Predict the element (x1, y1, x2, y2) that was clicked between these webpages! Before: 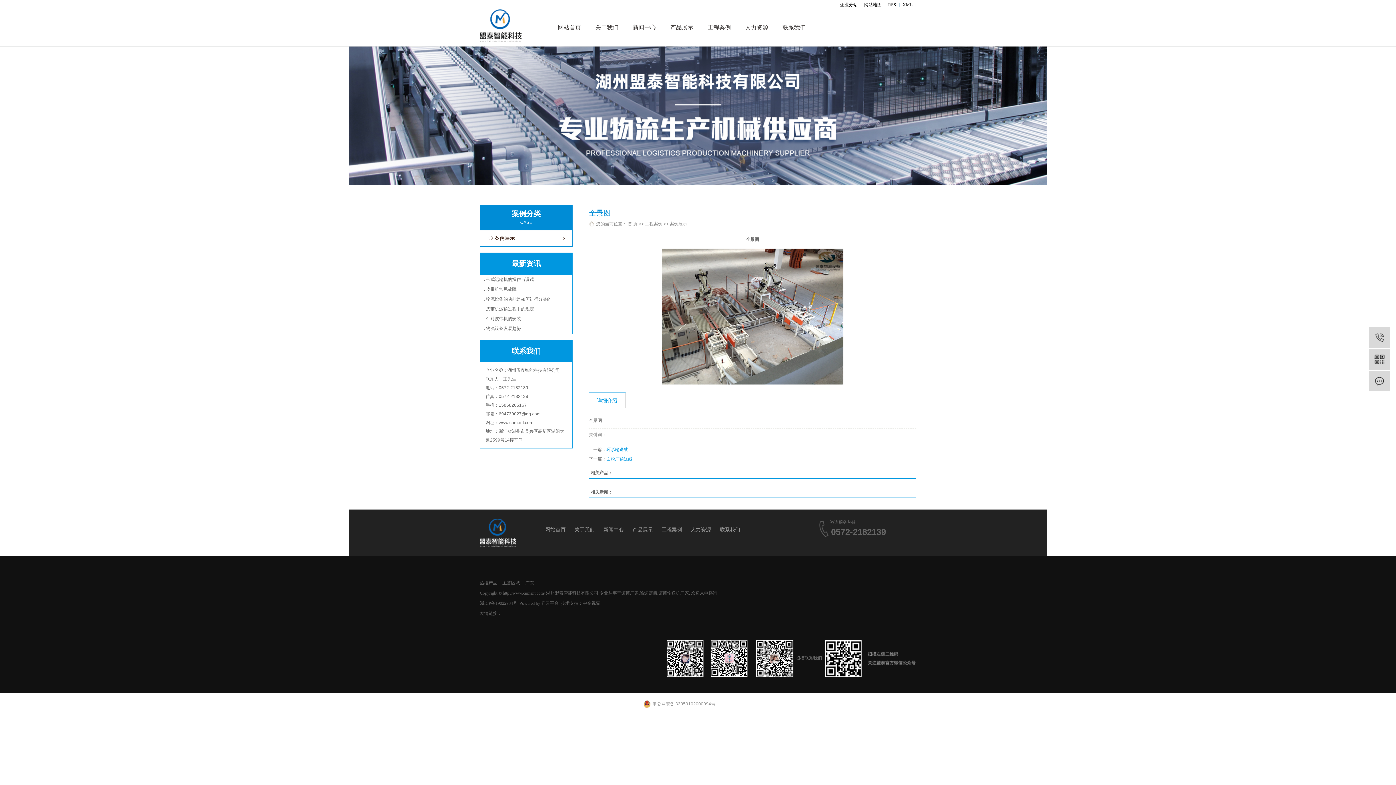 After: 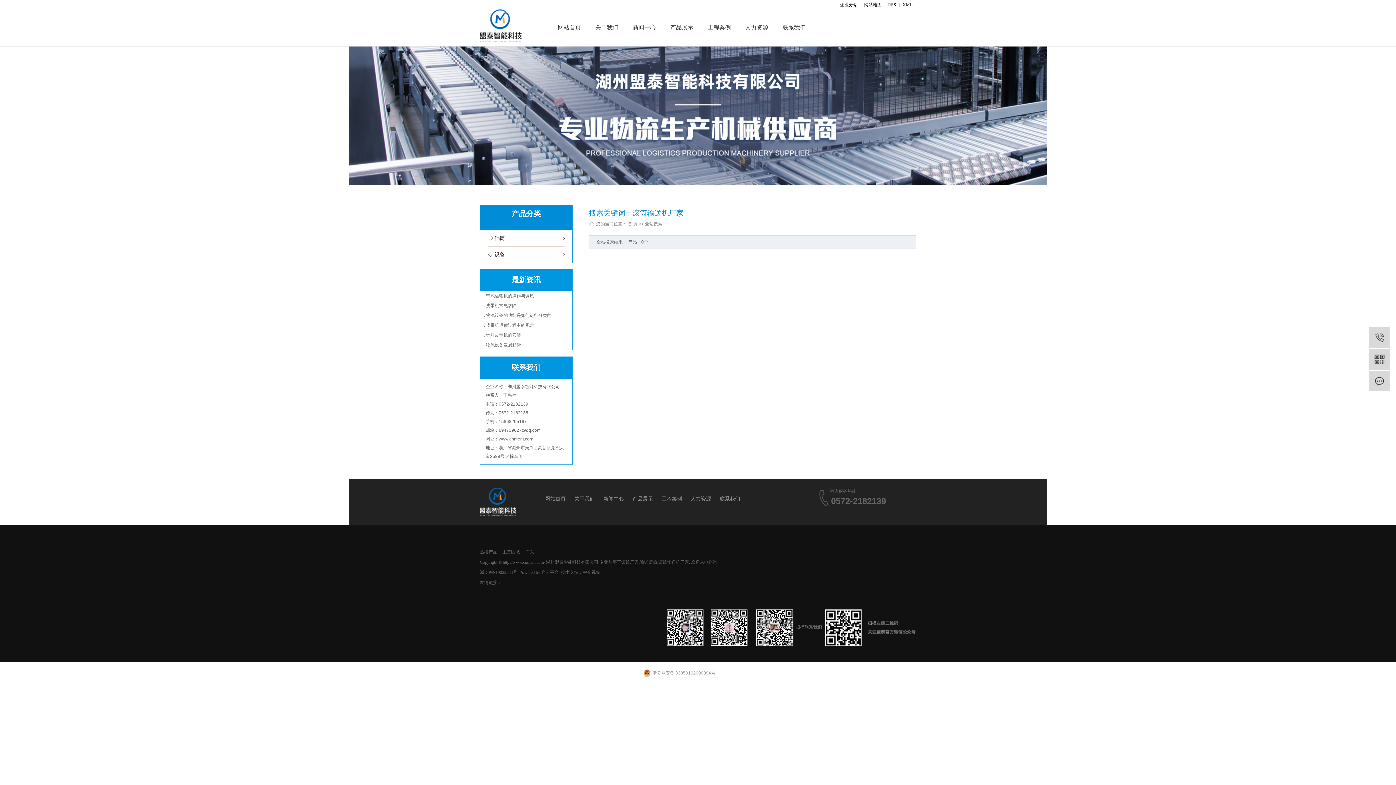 Action: label: 滚筒输送机厂家 bbox: (658, 590, 689, 595)